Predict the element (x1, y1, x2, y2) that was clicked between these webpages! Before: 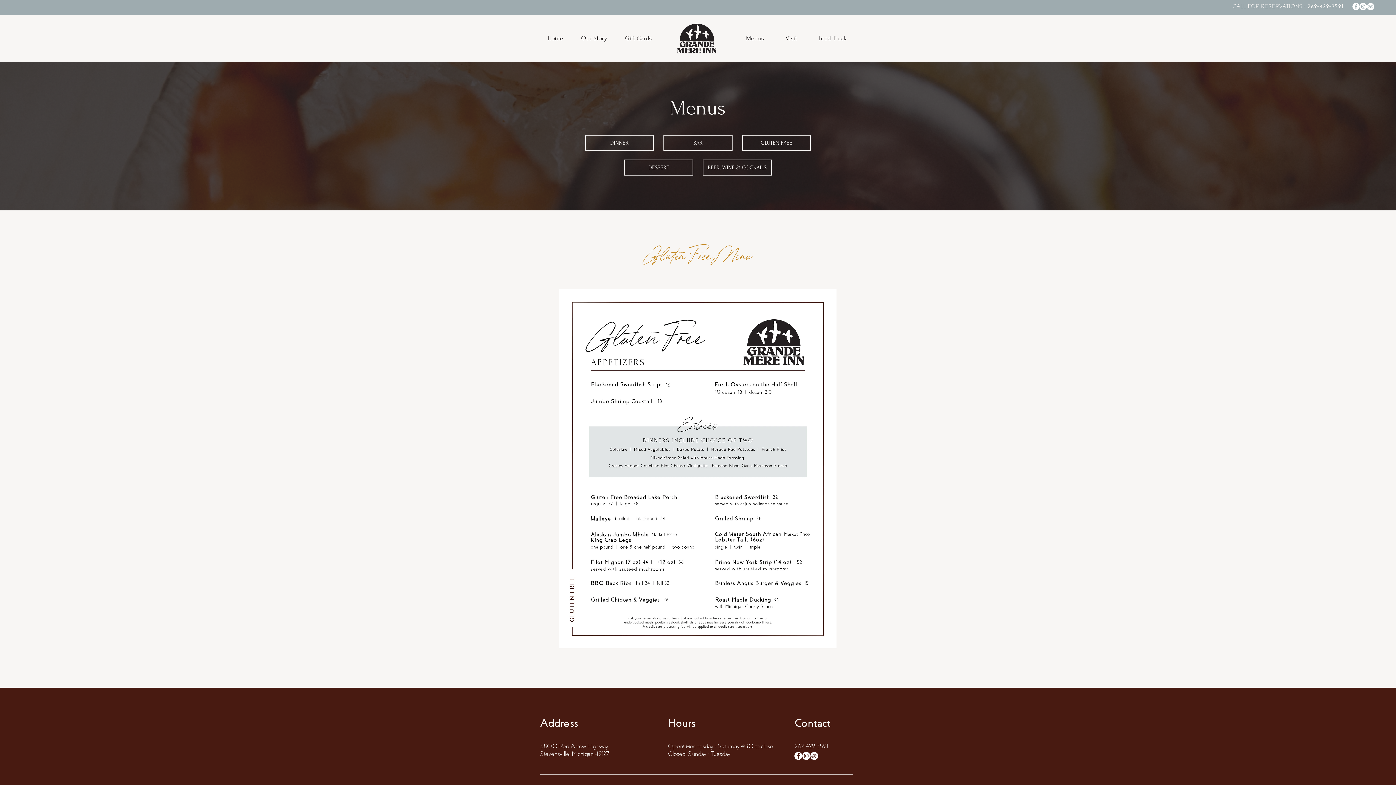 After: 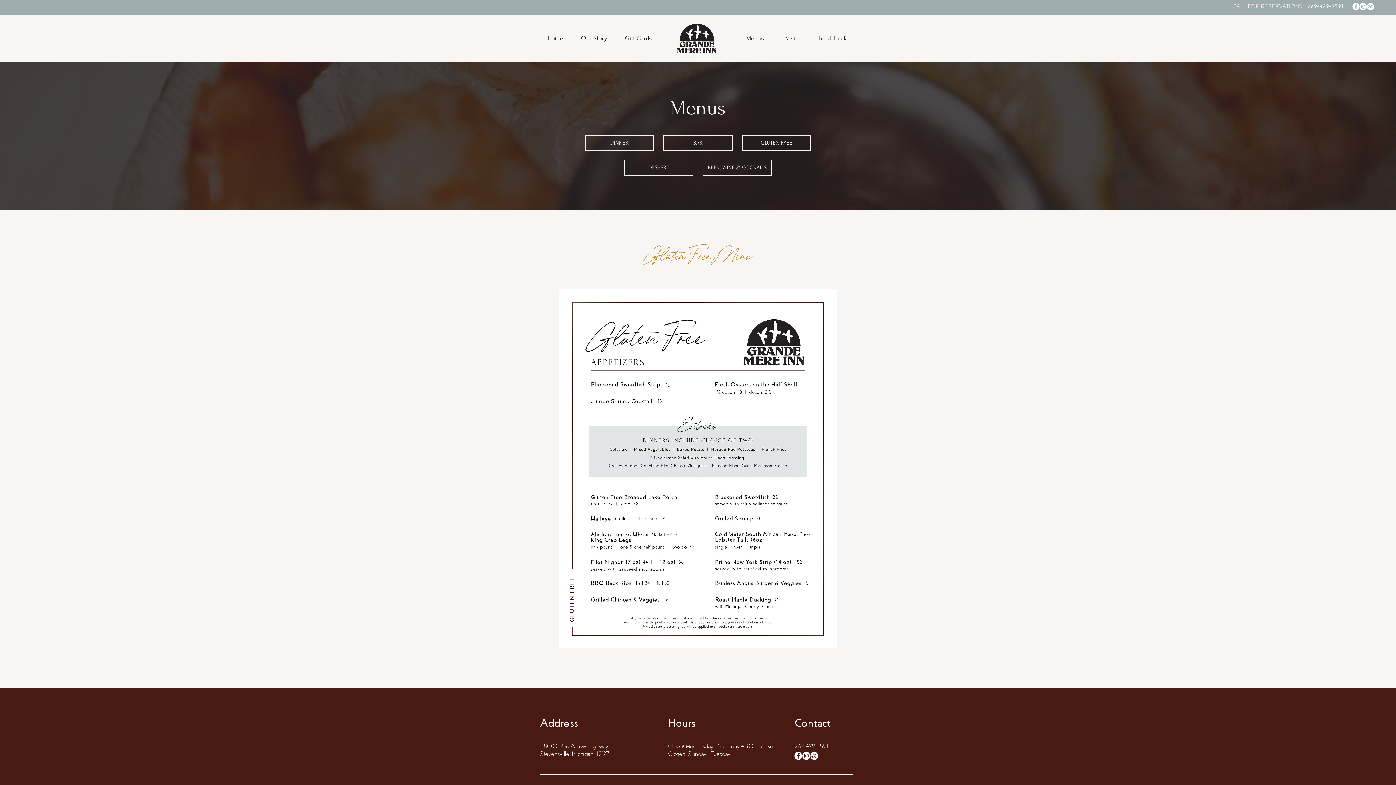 Action: label: Facebook bbox: (794, 752, 802, 760)